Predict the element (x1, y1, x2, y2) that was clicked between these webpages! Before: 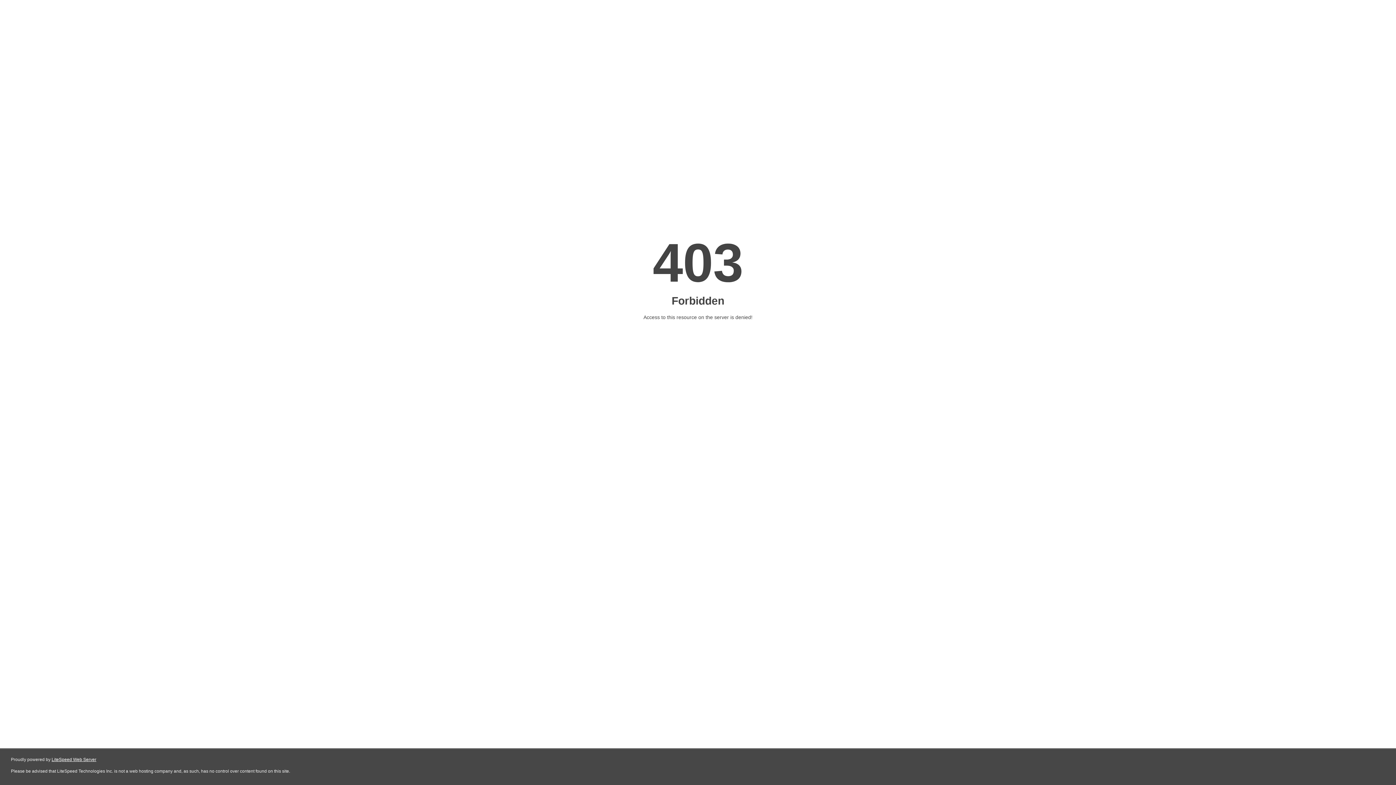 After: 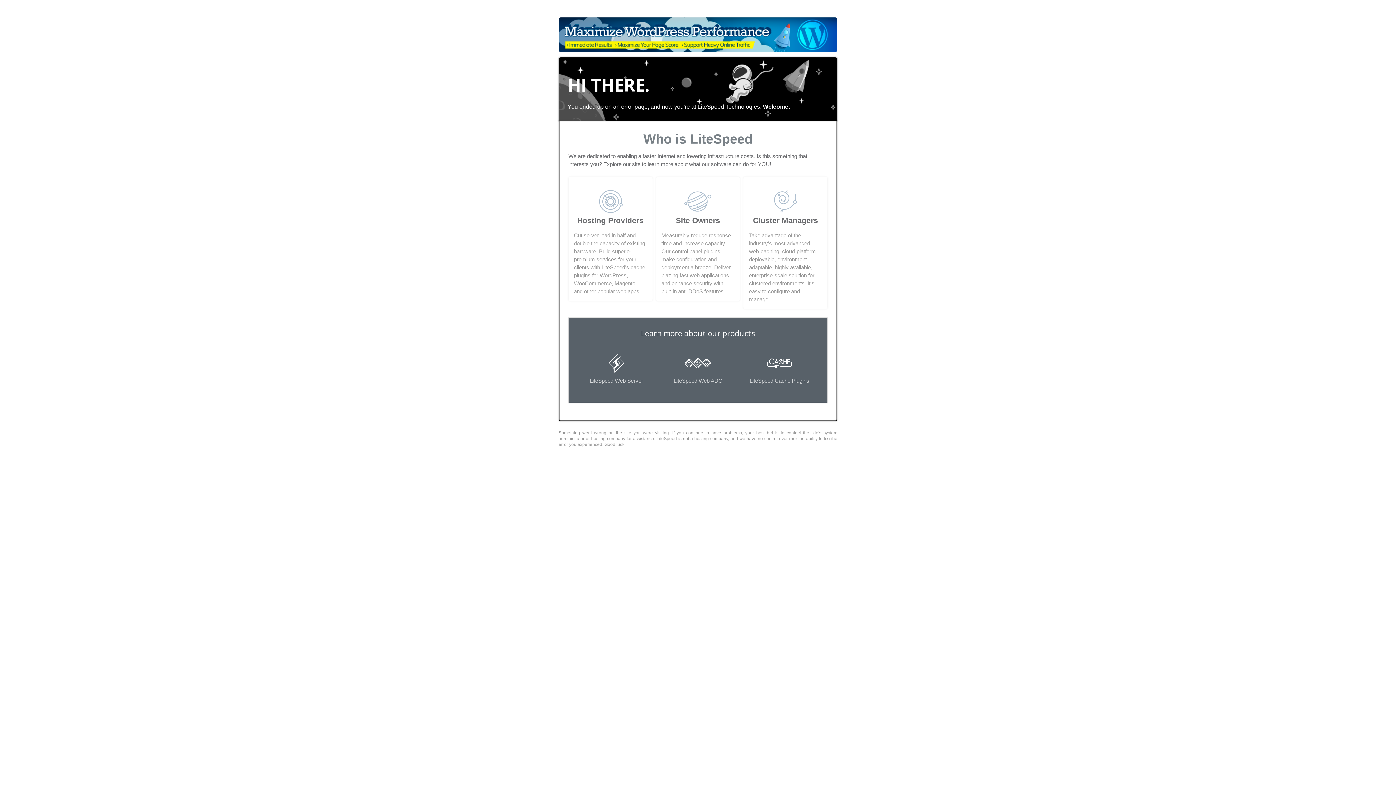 Action: bbox: (51, 757, 96, 762) label: LiteSpeed Web Server